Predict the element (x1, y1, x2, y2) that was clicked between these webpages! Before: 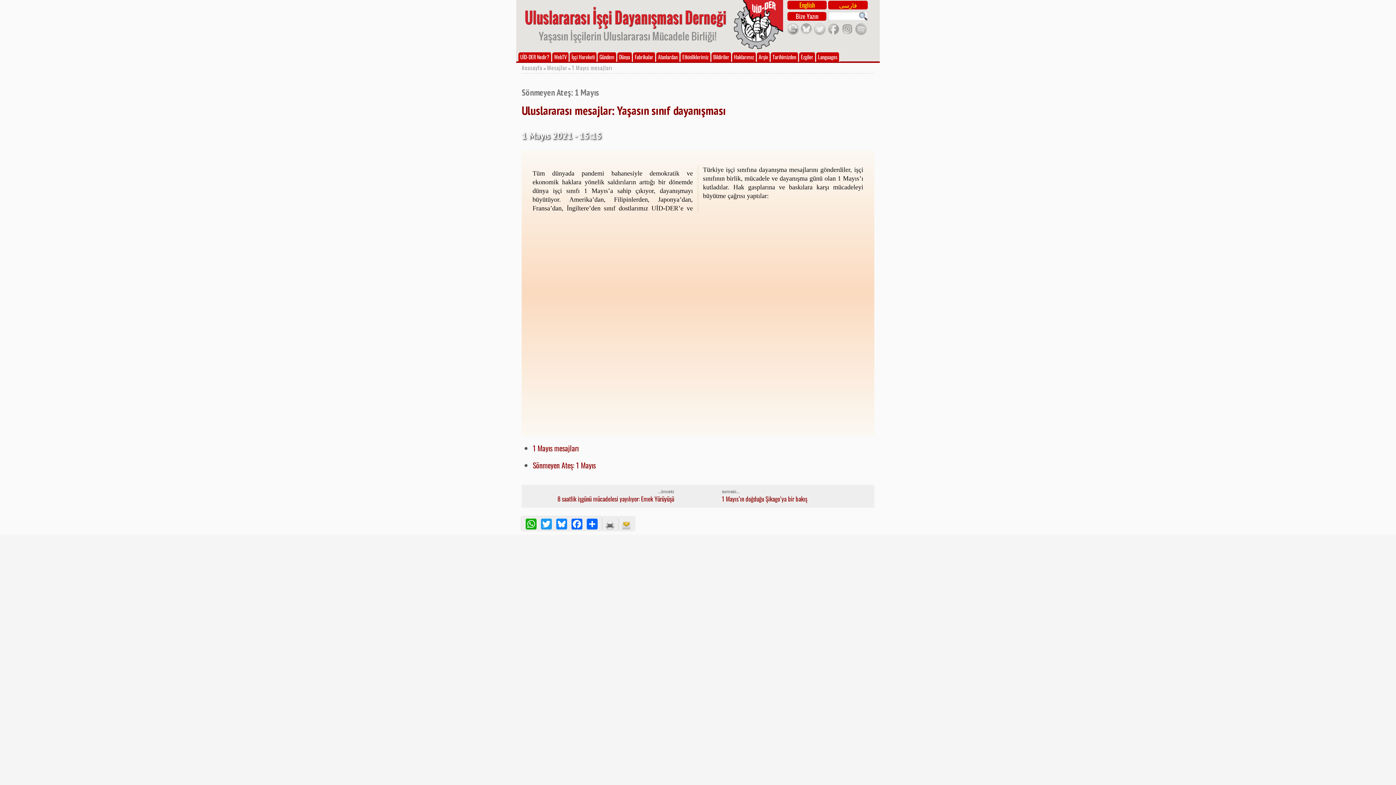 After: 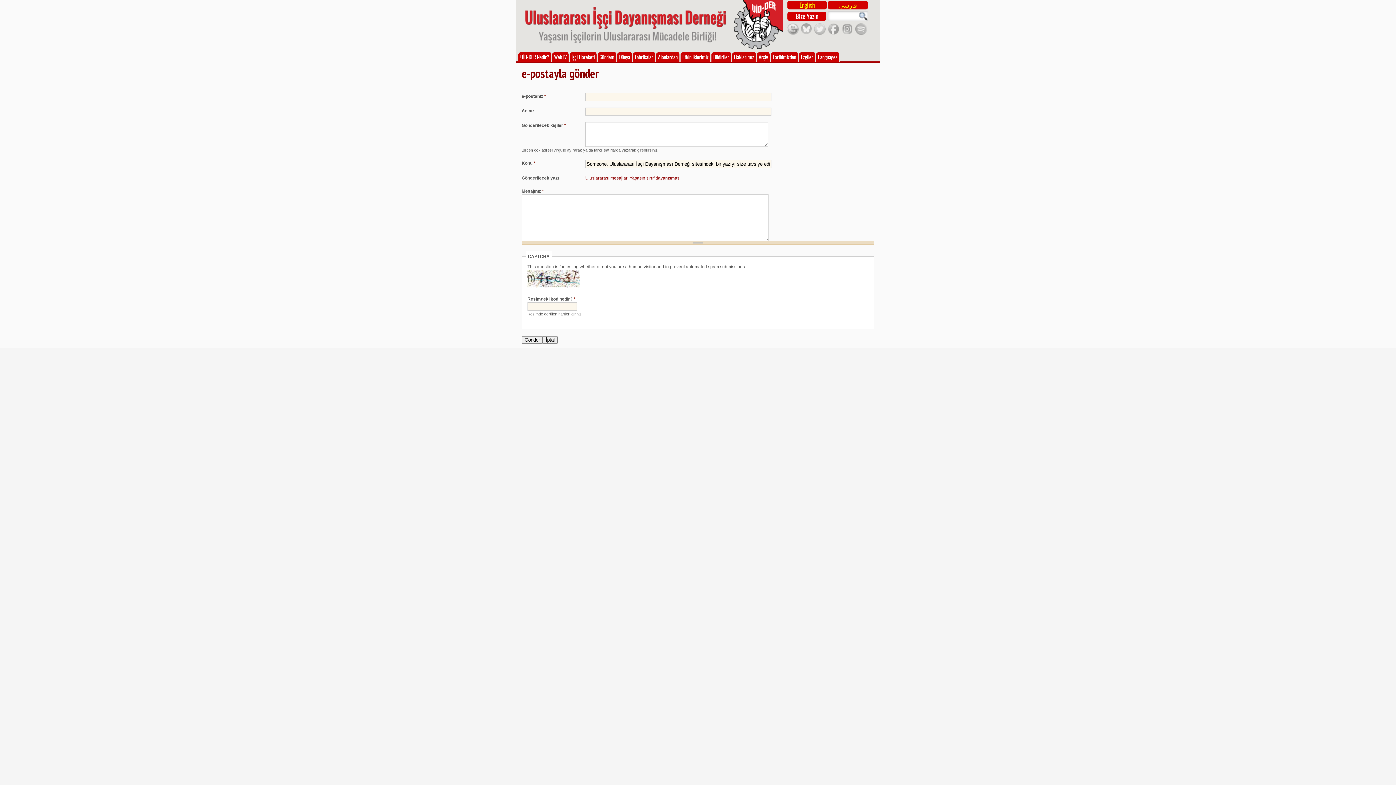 Action: bbox: (621, 520, 632, 526)